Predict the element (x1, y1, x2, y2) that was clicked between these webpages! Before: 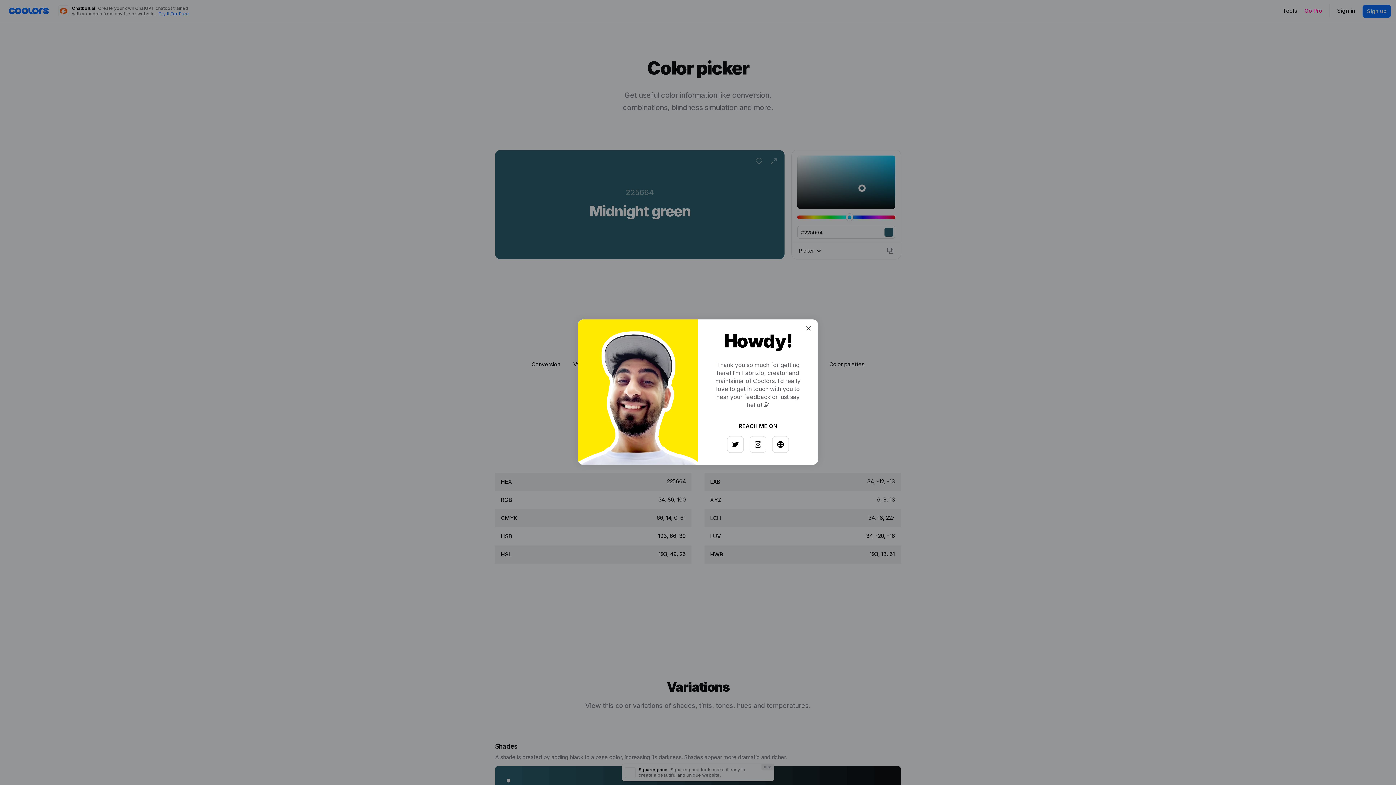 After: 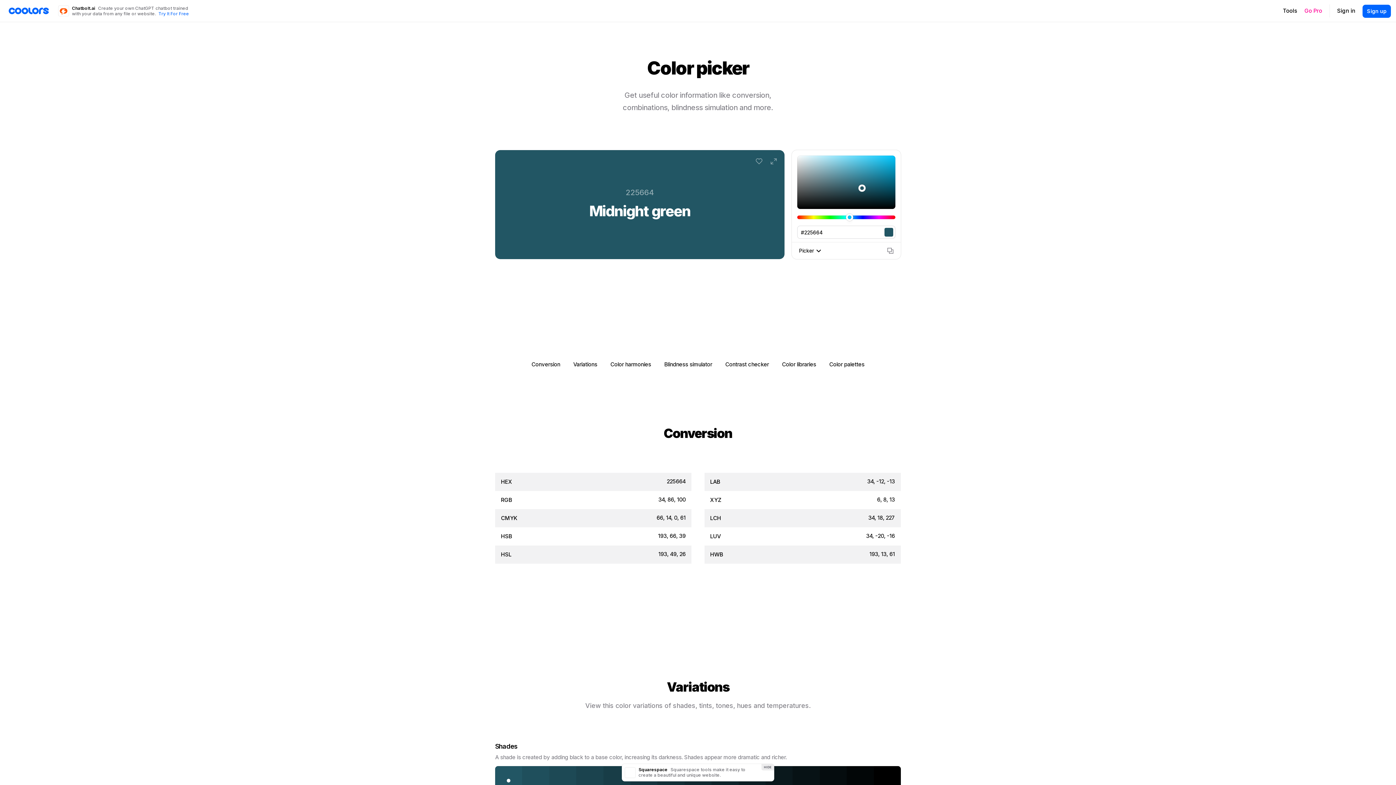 Action: bbox: (797, 326, 808, 337)